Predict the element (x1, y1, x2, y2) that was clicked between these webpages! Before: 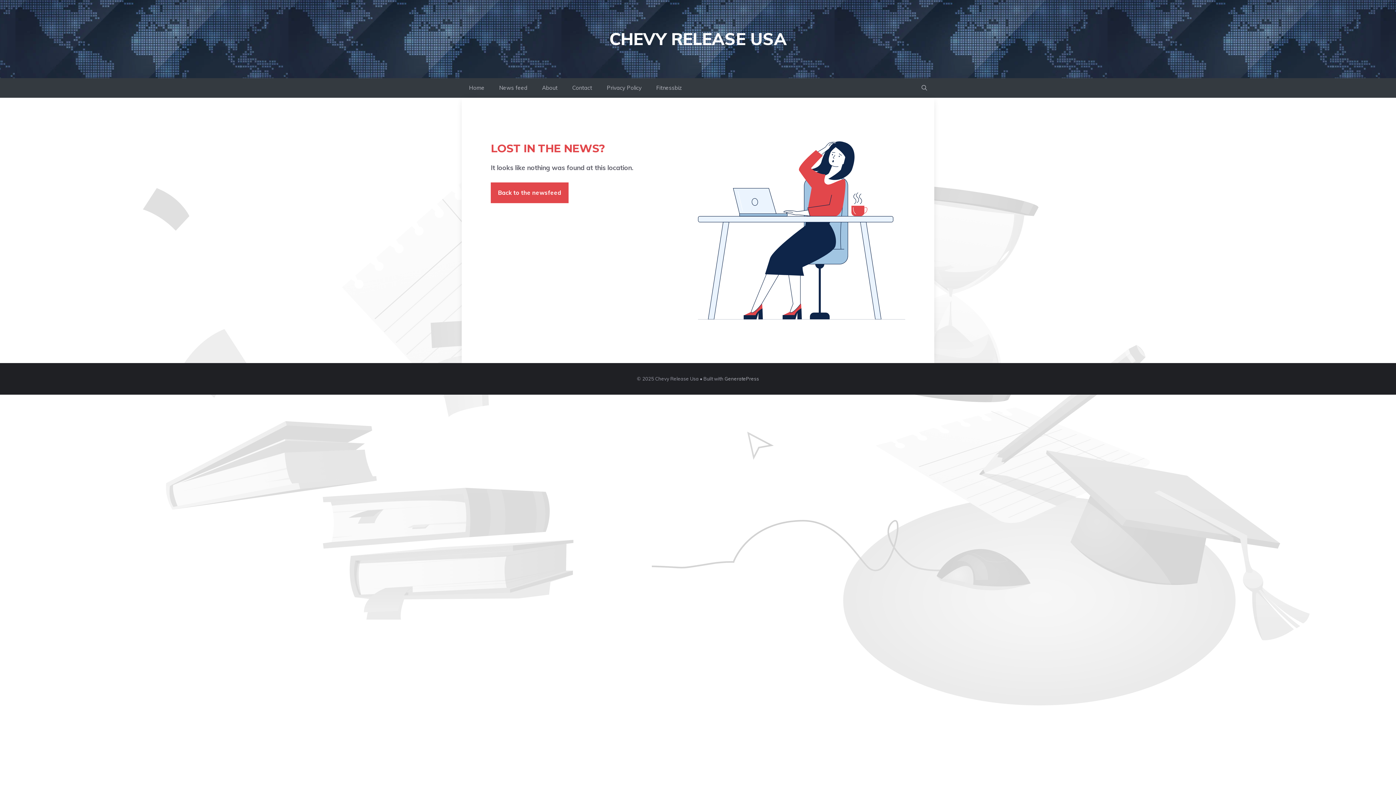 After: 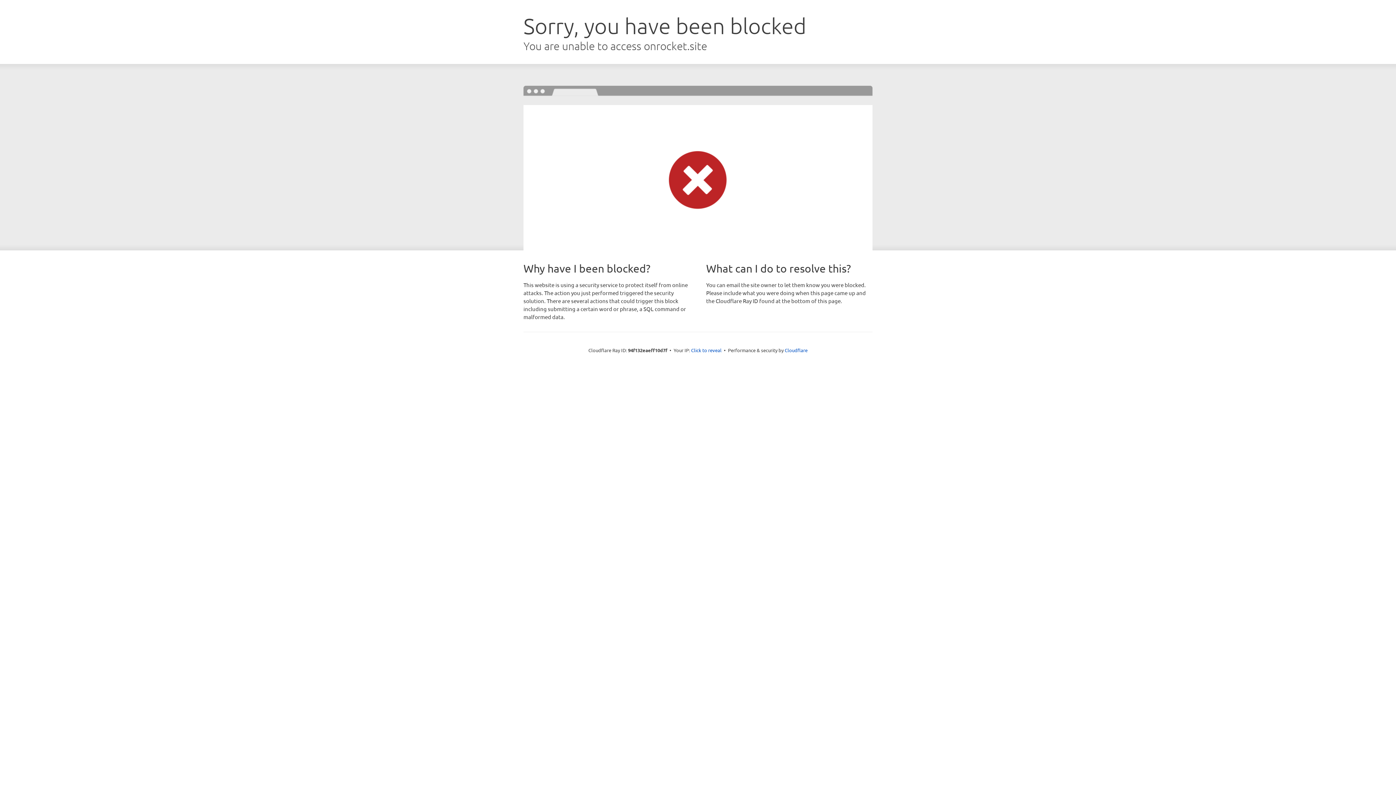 Action: label: GeneratePress bbox: (724, 376, 759, 381)